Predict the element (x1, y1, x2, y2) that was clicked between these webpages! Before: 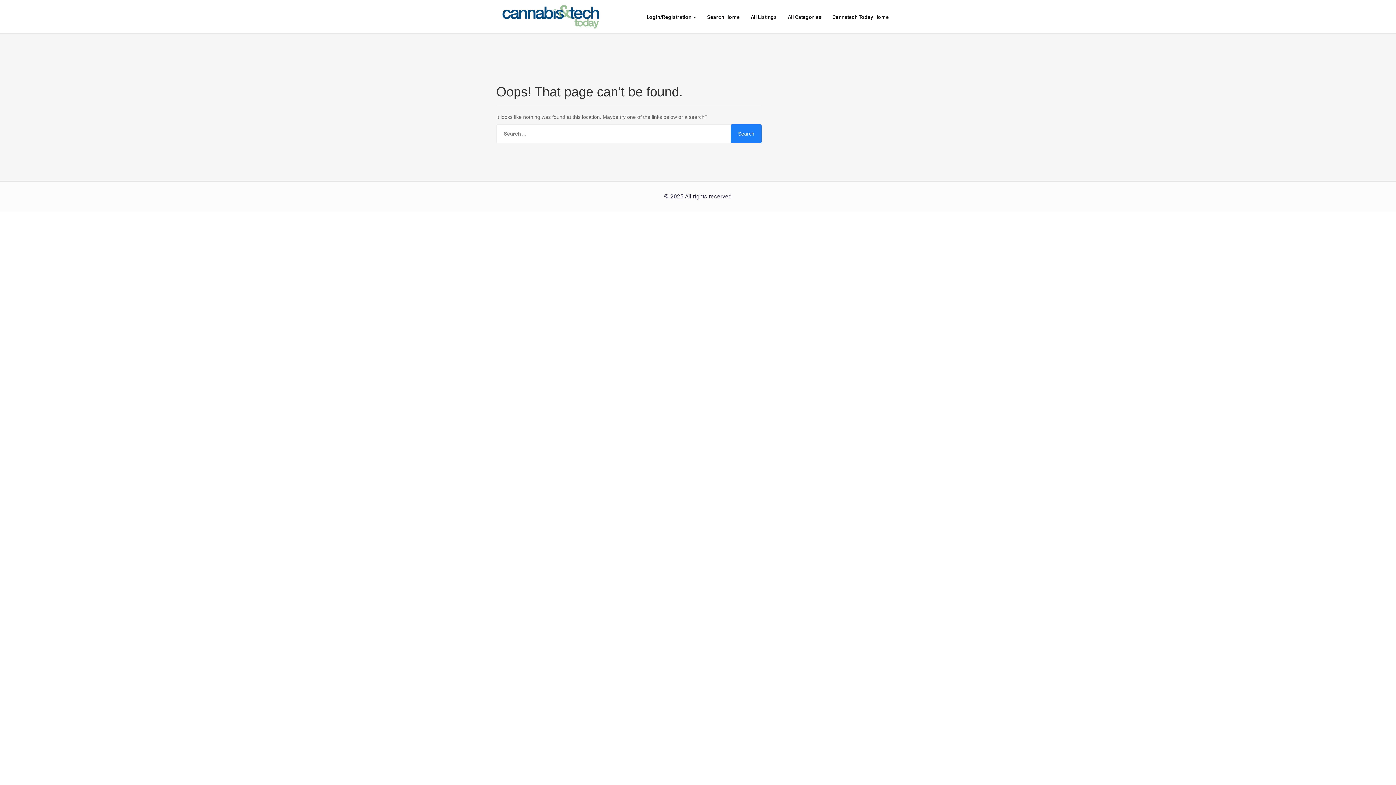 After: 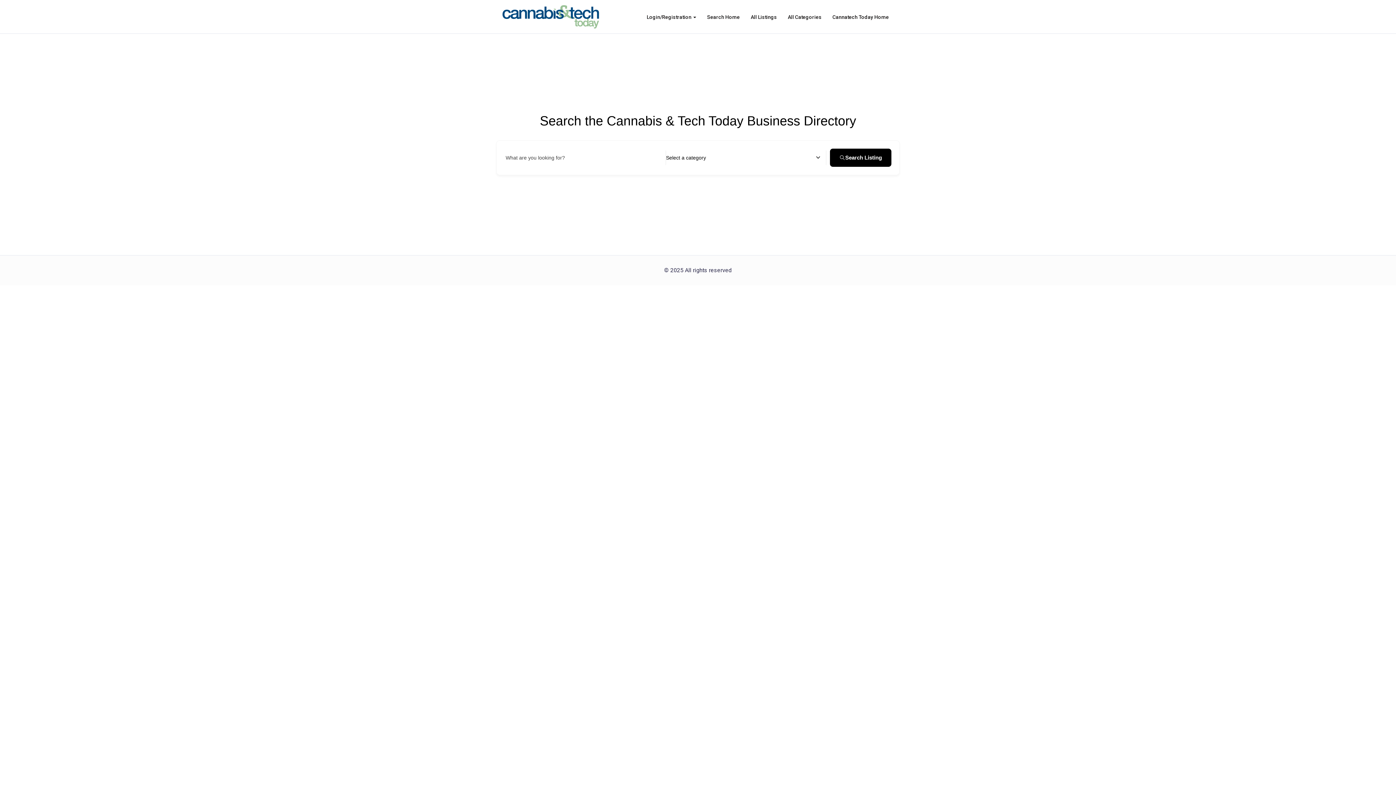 Action: label: Search Home bbox: (701, 8, 745, 26)